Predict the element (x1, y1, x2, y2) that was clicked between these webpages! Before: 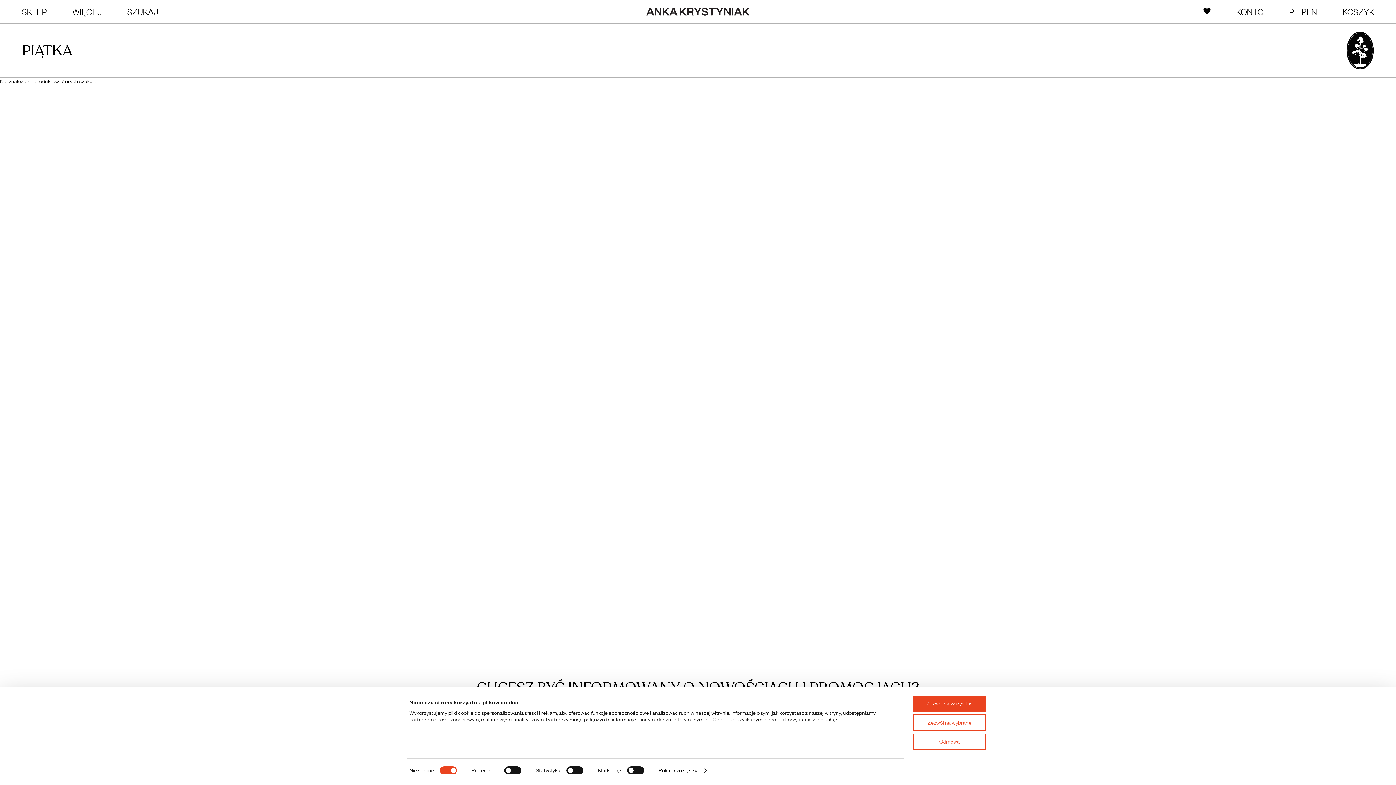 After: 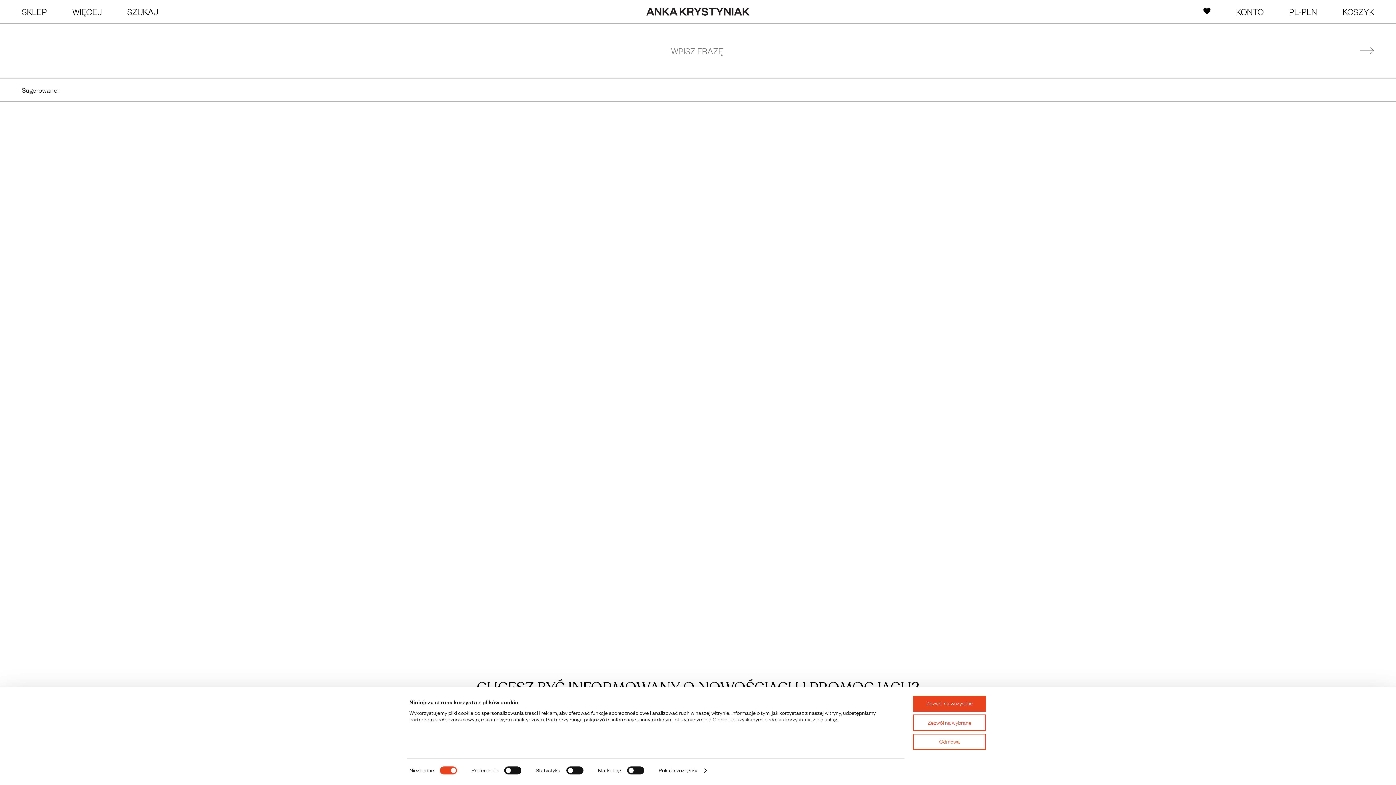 Action: label: SZUKAJ bbox: (127, 6, 158, 16)